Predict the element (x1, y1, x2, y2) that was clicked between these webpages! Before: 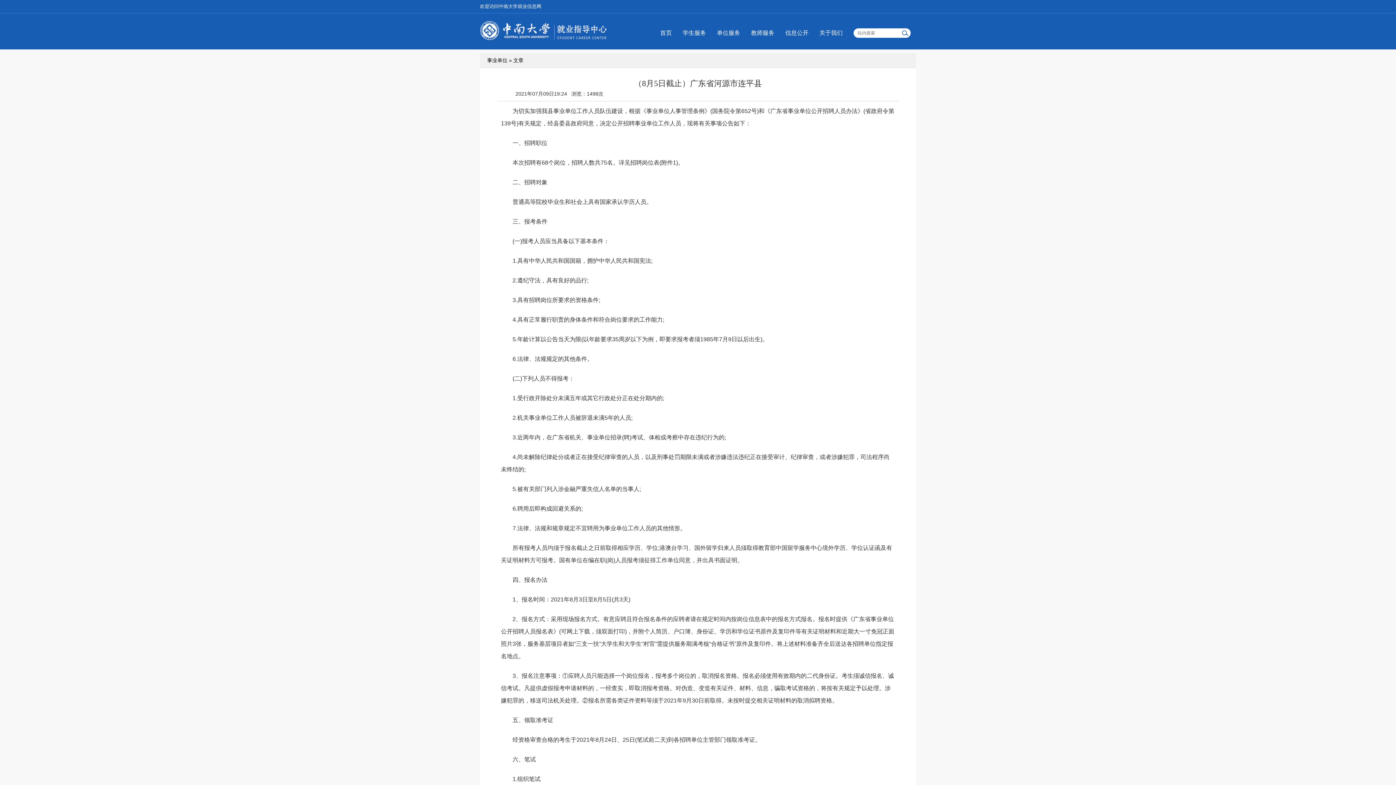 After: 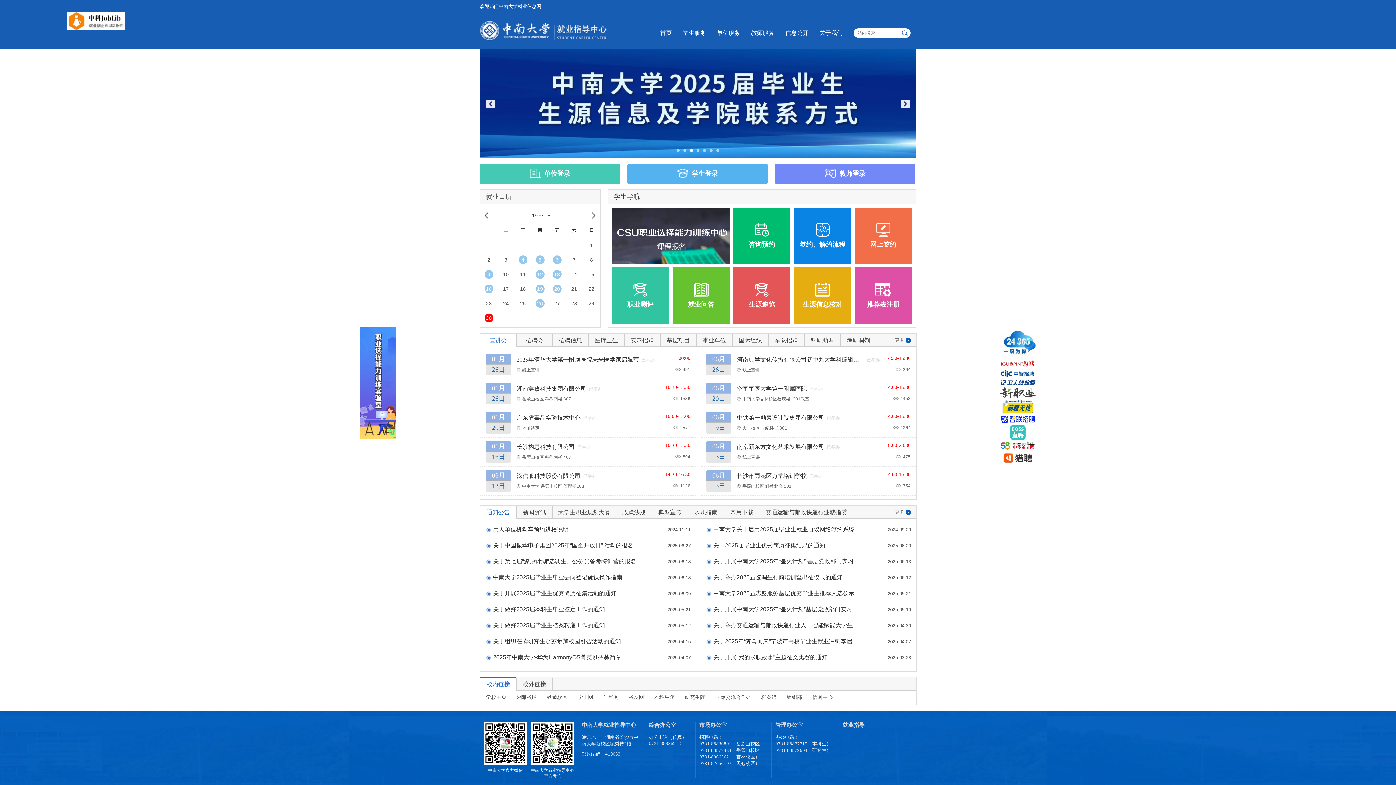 Action: label: 首页 bbox: (660, 29, 672, 37)